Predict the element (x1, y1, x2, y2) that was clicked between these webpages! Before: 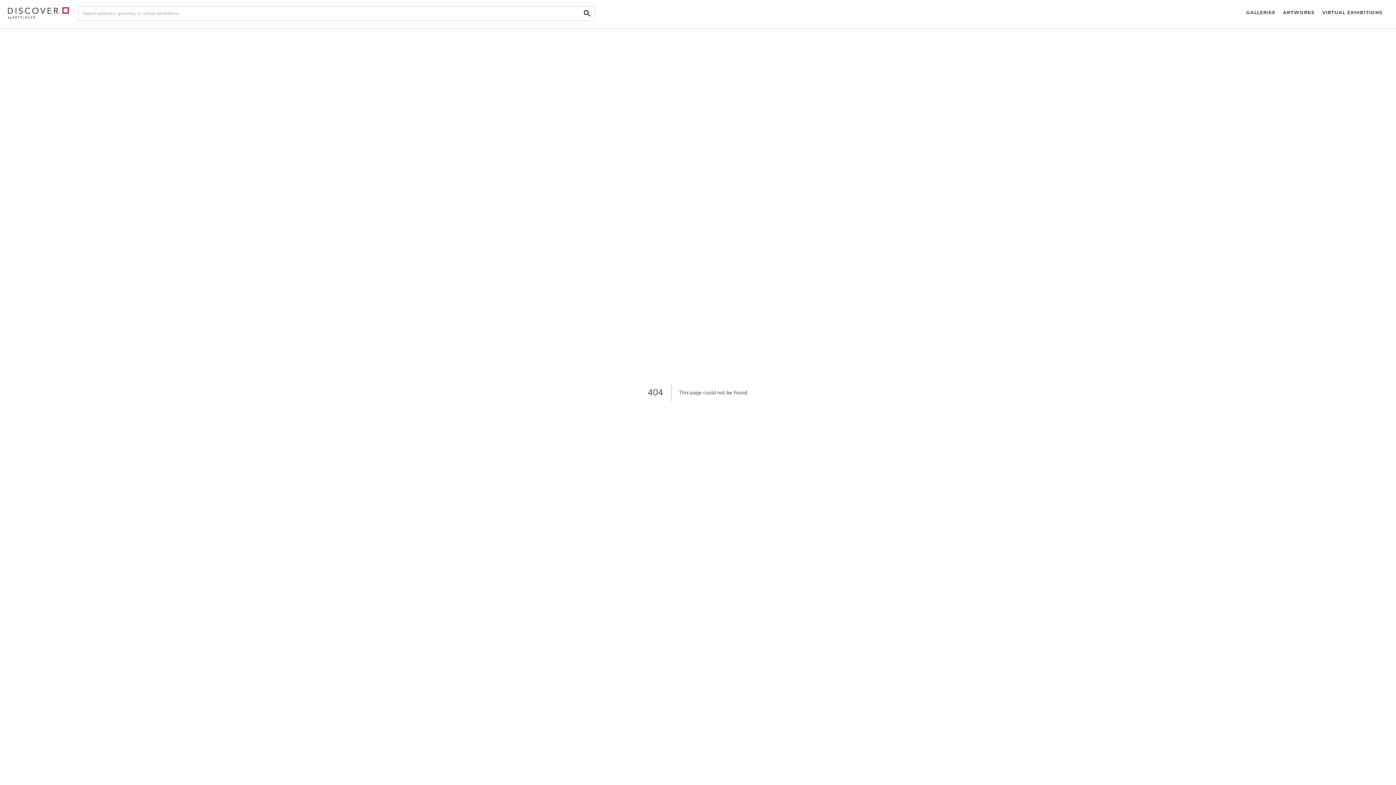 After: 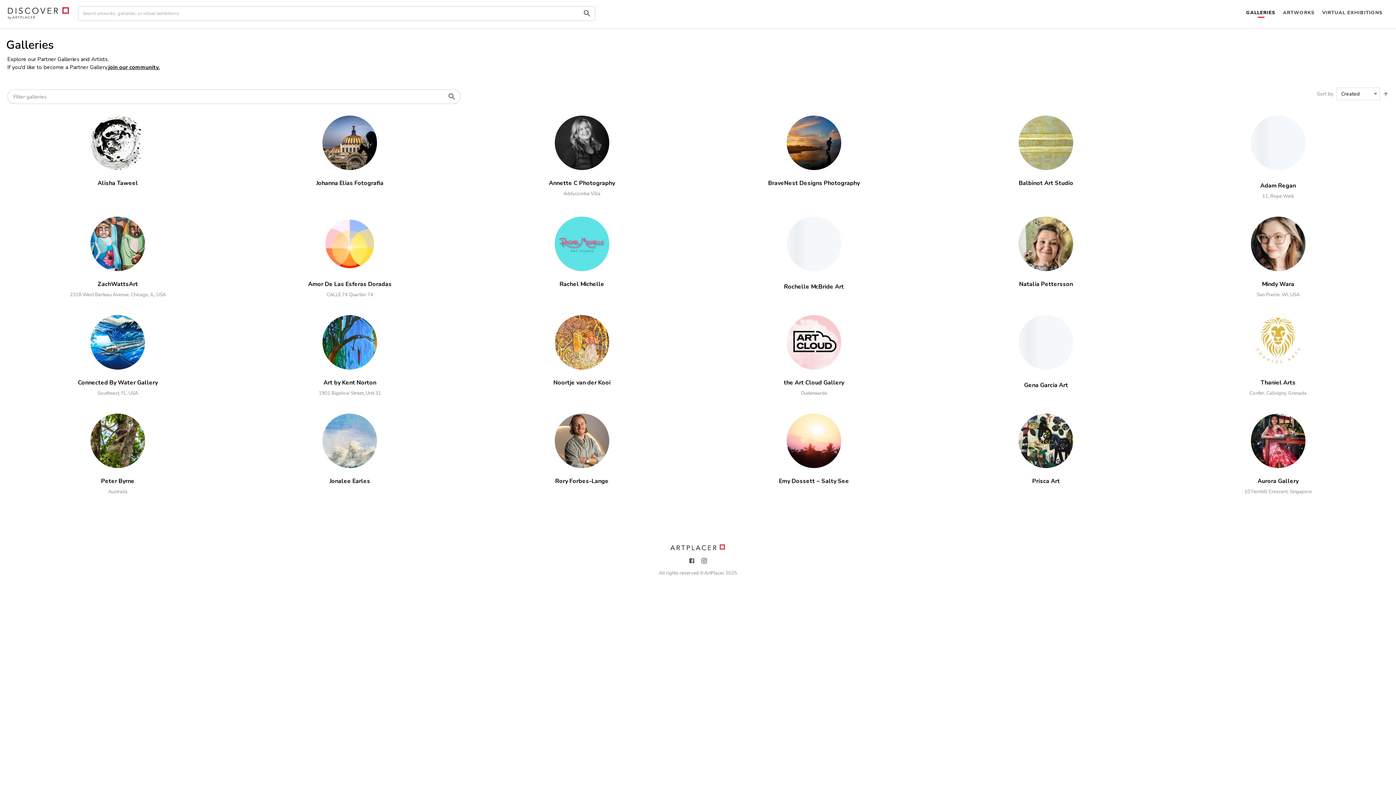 Action: label: GALLERIES bbox: (1242, 0, 1279, 26)